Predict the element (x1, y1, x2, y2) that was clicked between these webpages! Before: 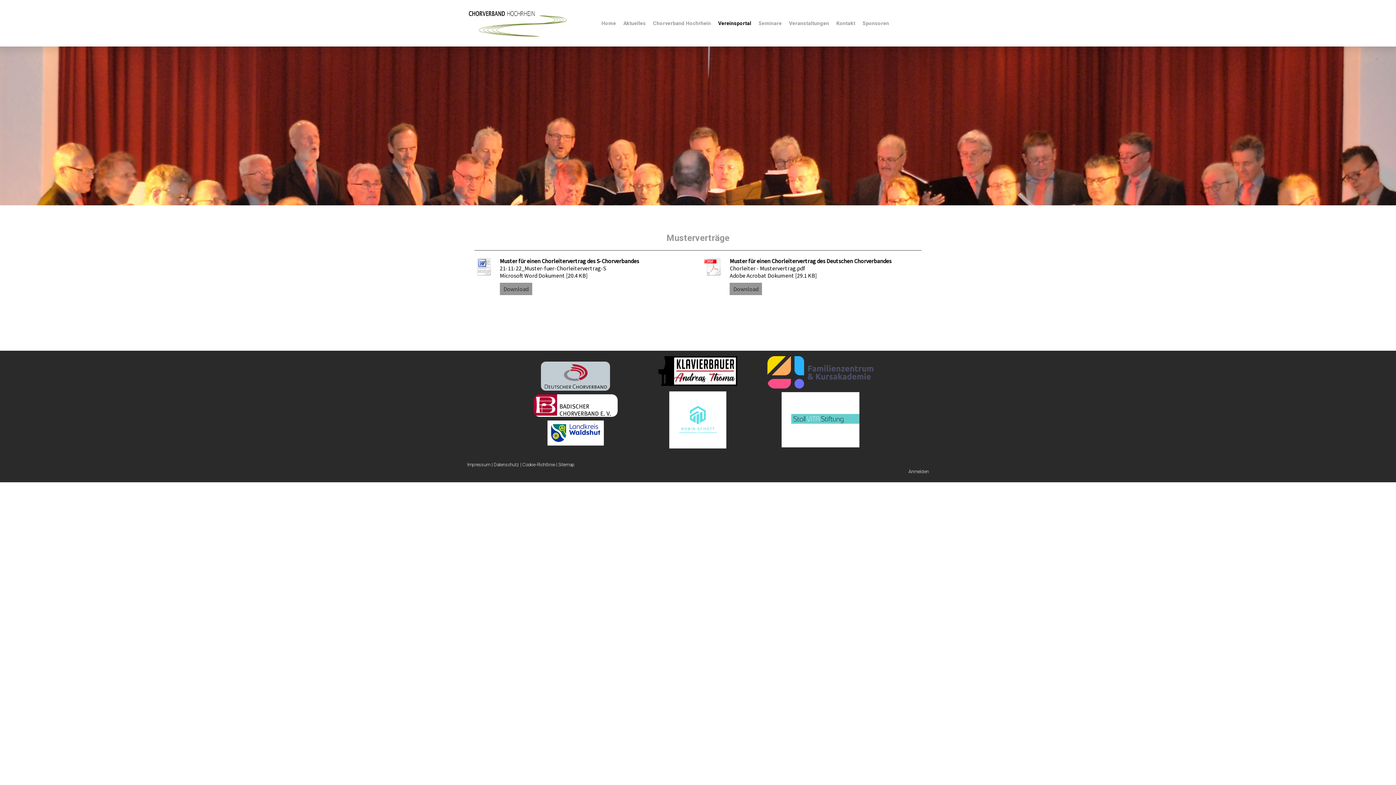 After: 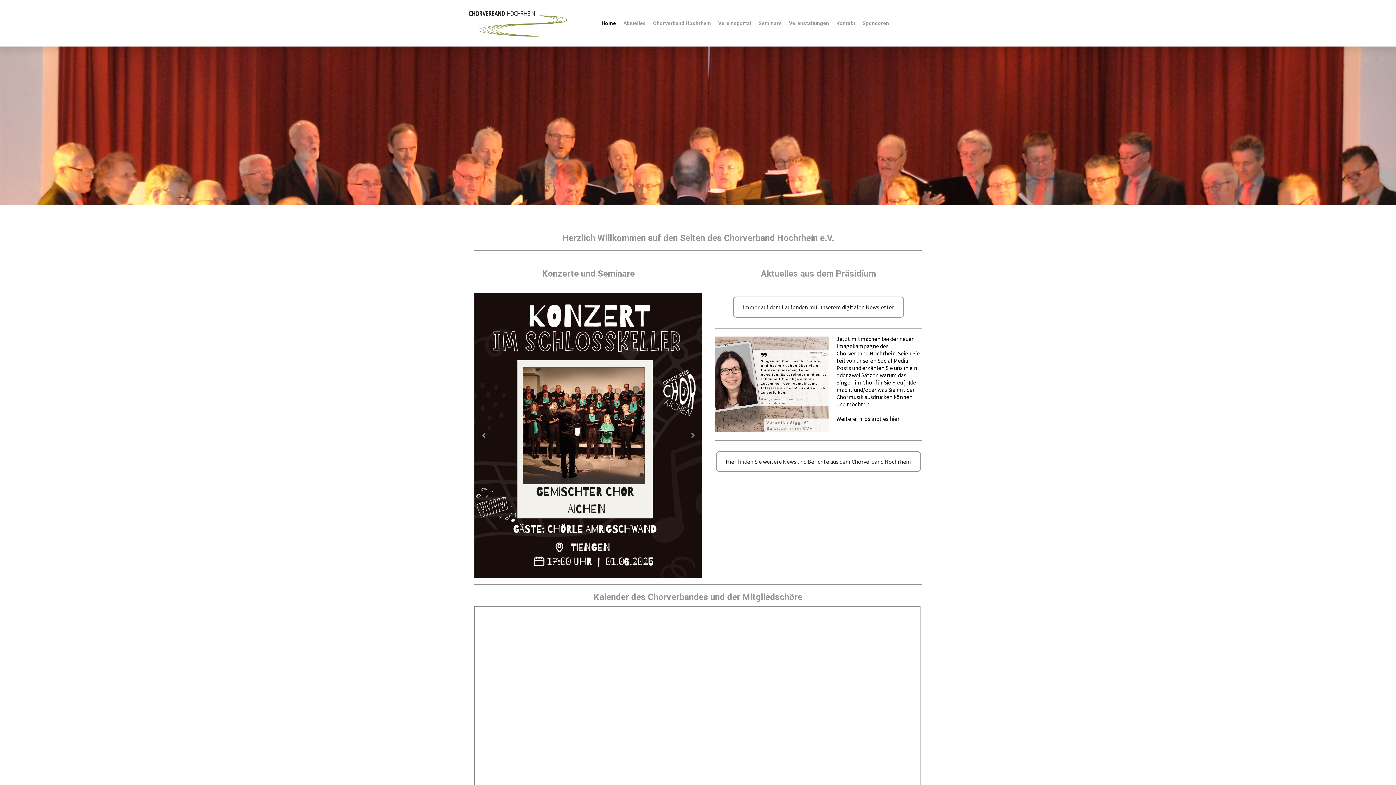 Action: bbox: (467, 6, 569, 12)